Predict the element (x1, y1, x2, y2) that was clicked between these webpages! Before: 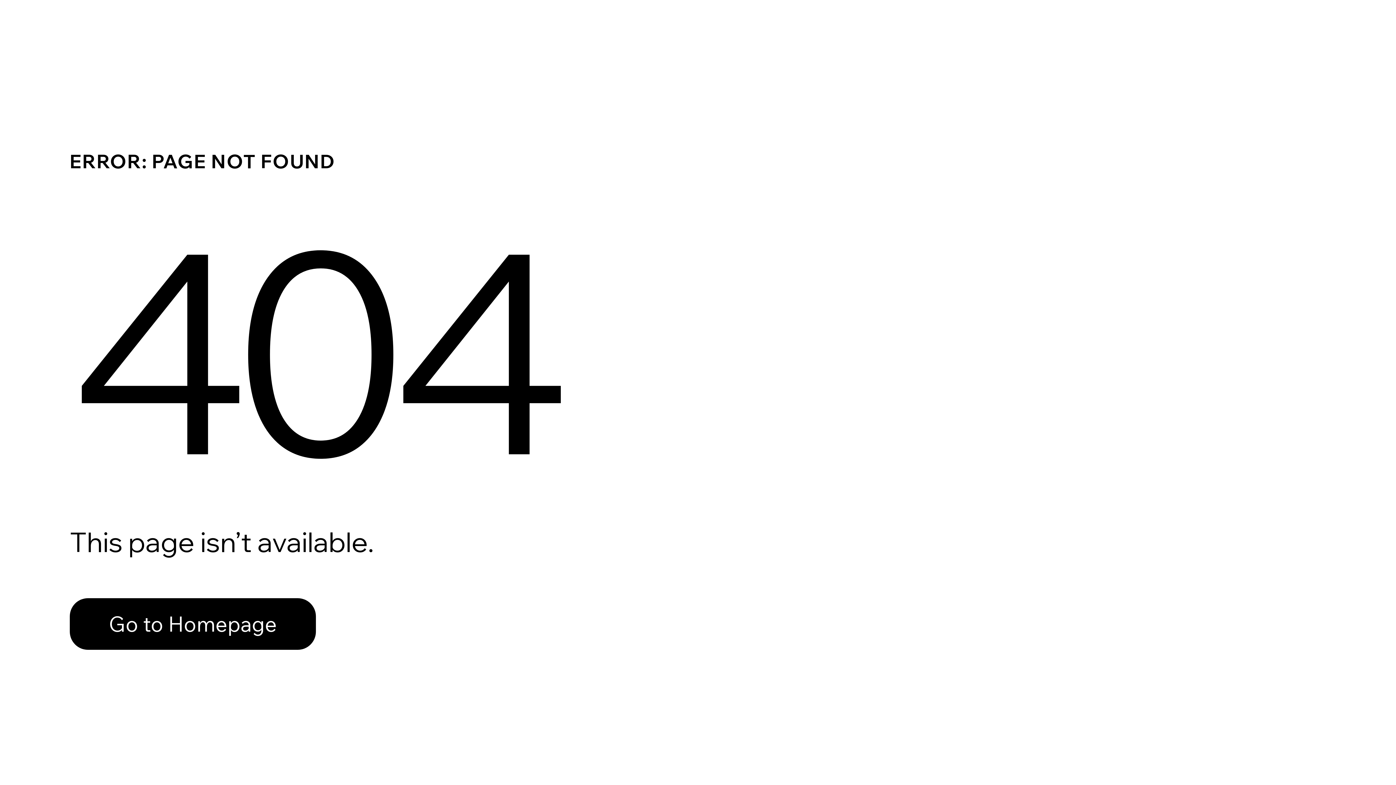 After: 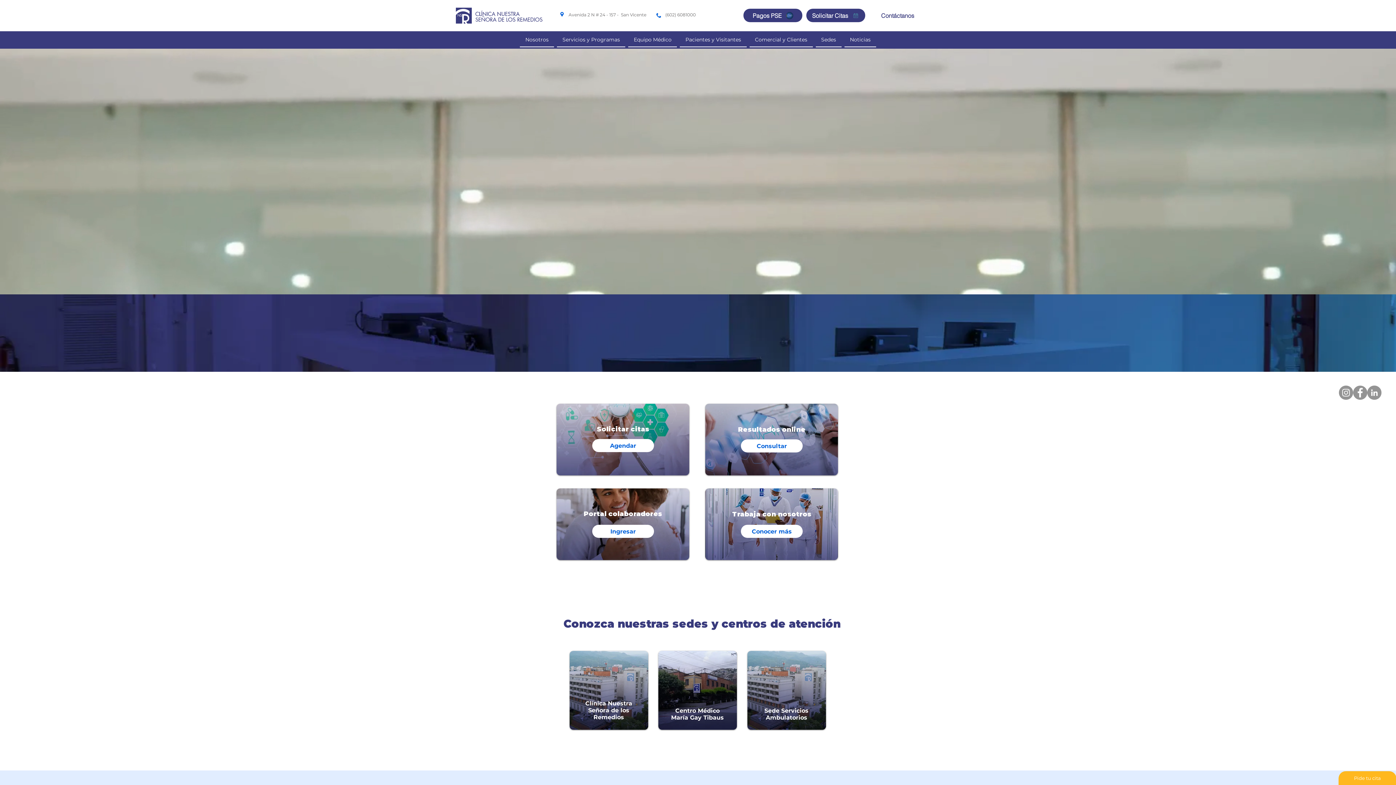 Action: bbox: (69, 598, 316, 650) label: Go to Homepage